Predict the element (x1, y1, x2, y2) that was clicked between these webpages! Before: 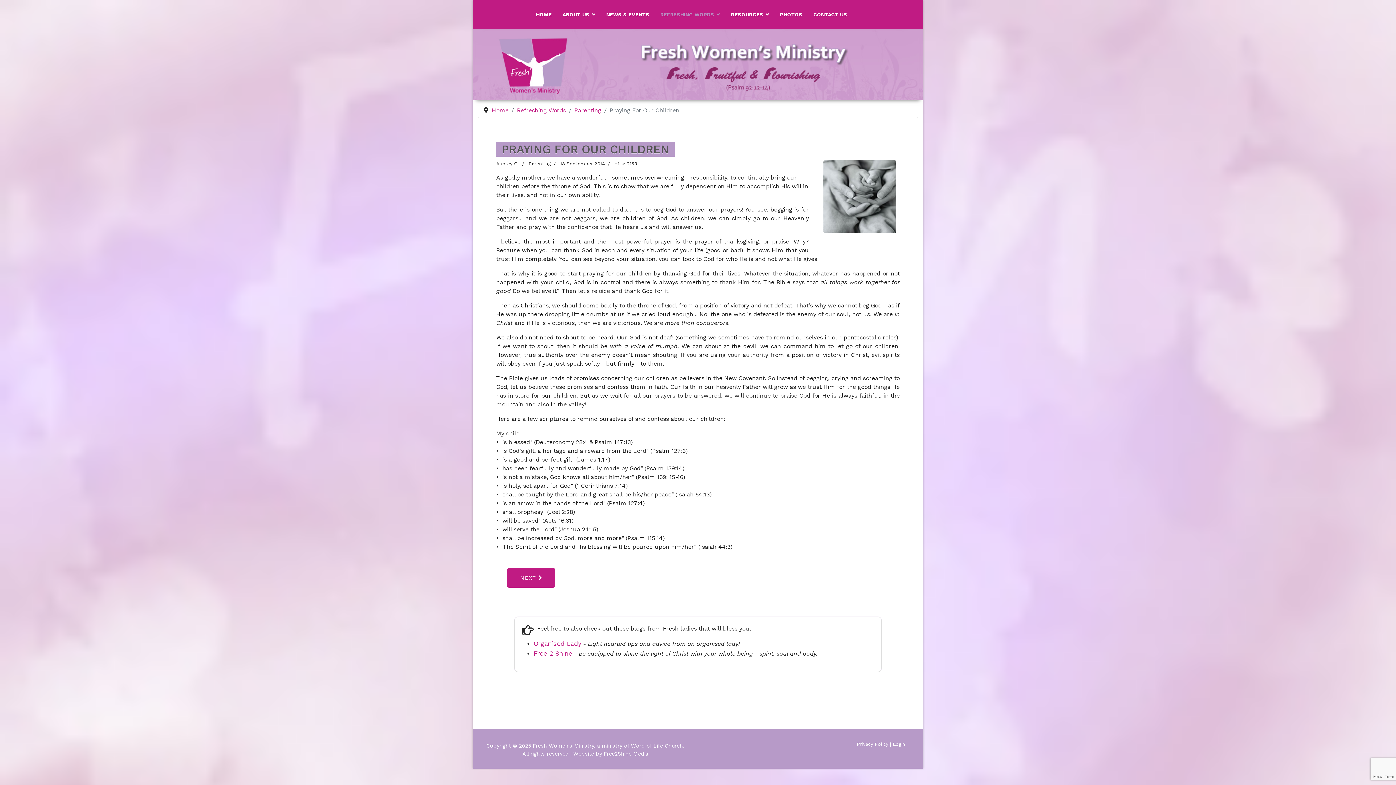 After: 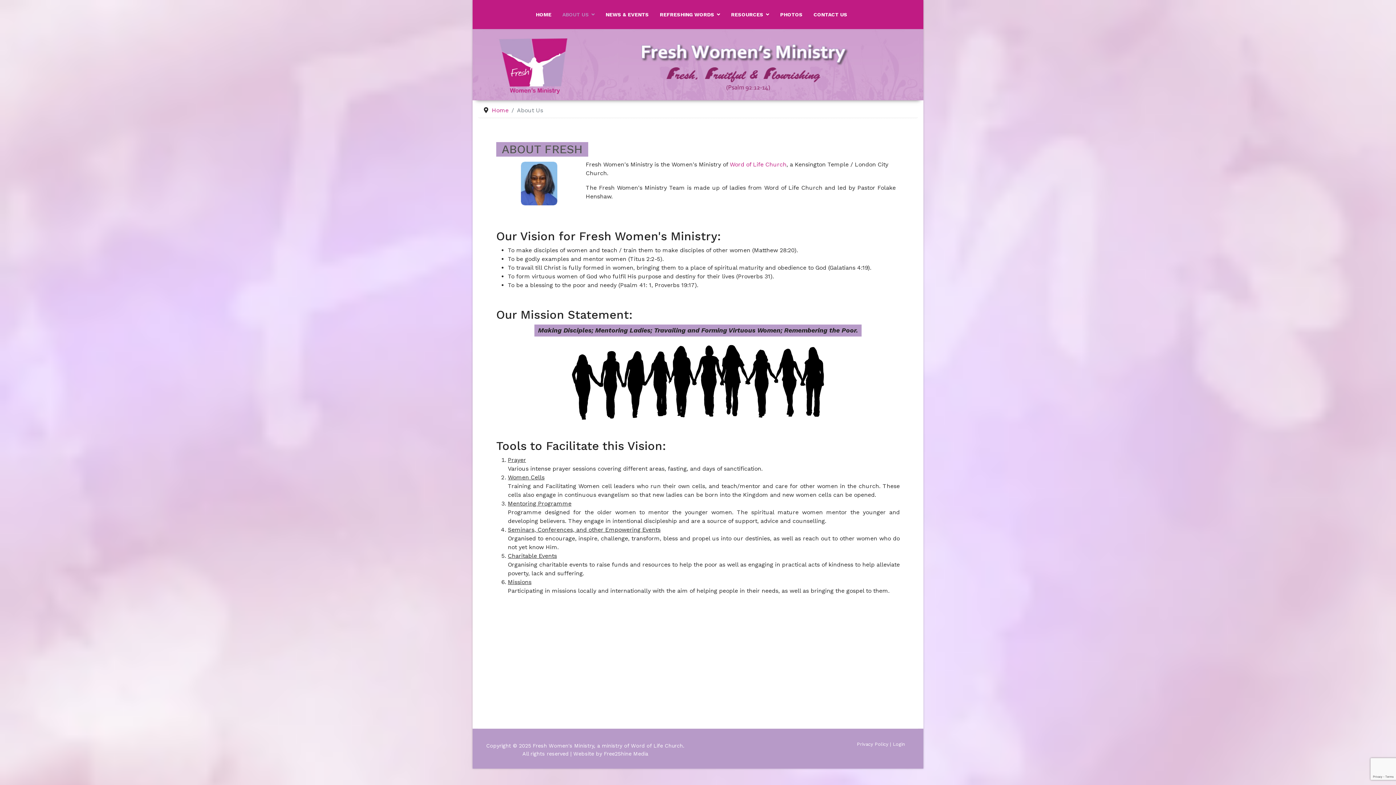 Action: bbox: (557, 0, 600, 29) label: ABOUT US